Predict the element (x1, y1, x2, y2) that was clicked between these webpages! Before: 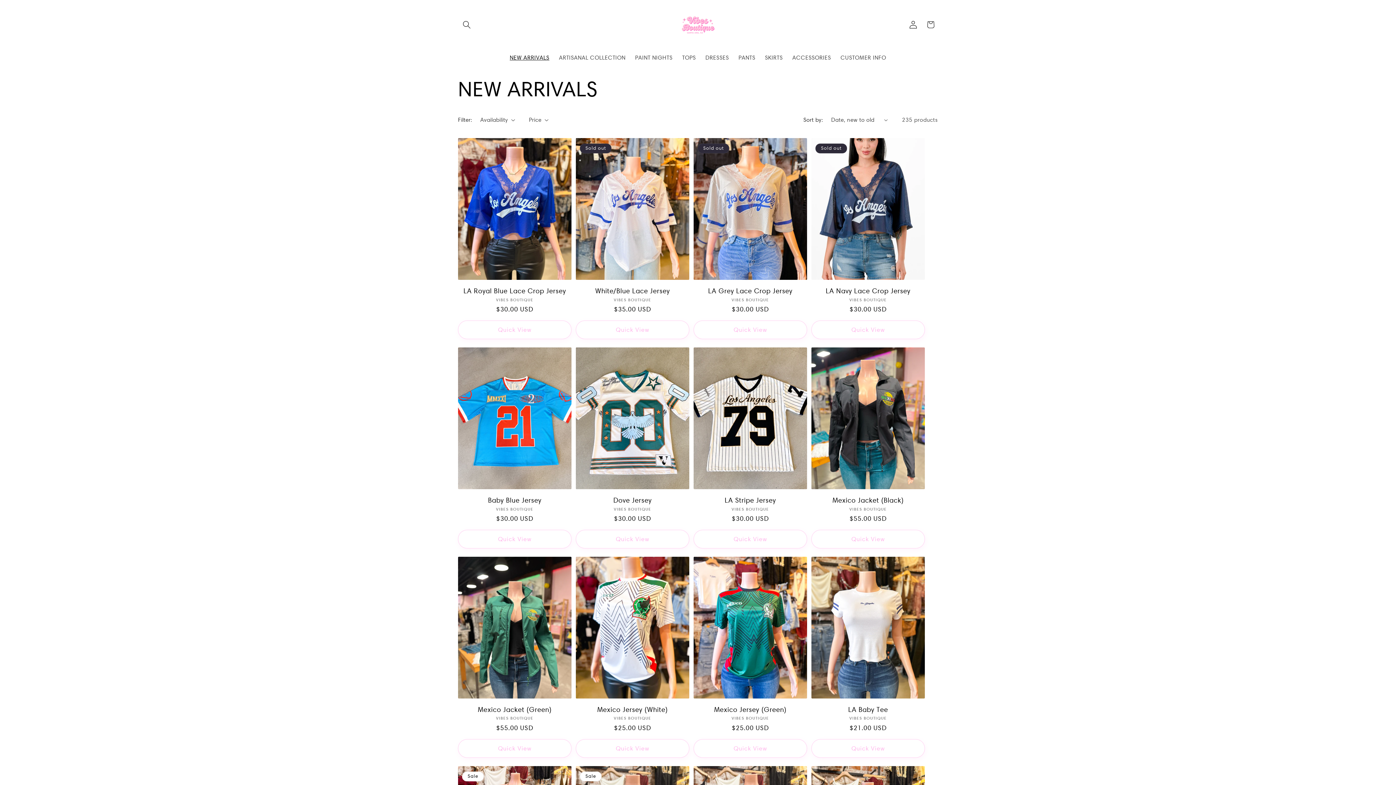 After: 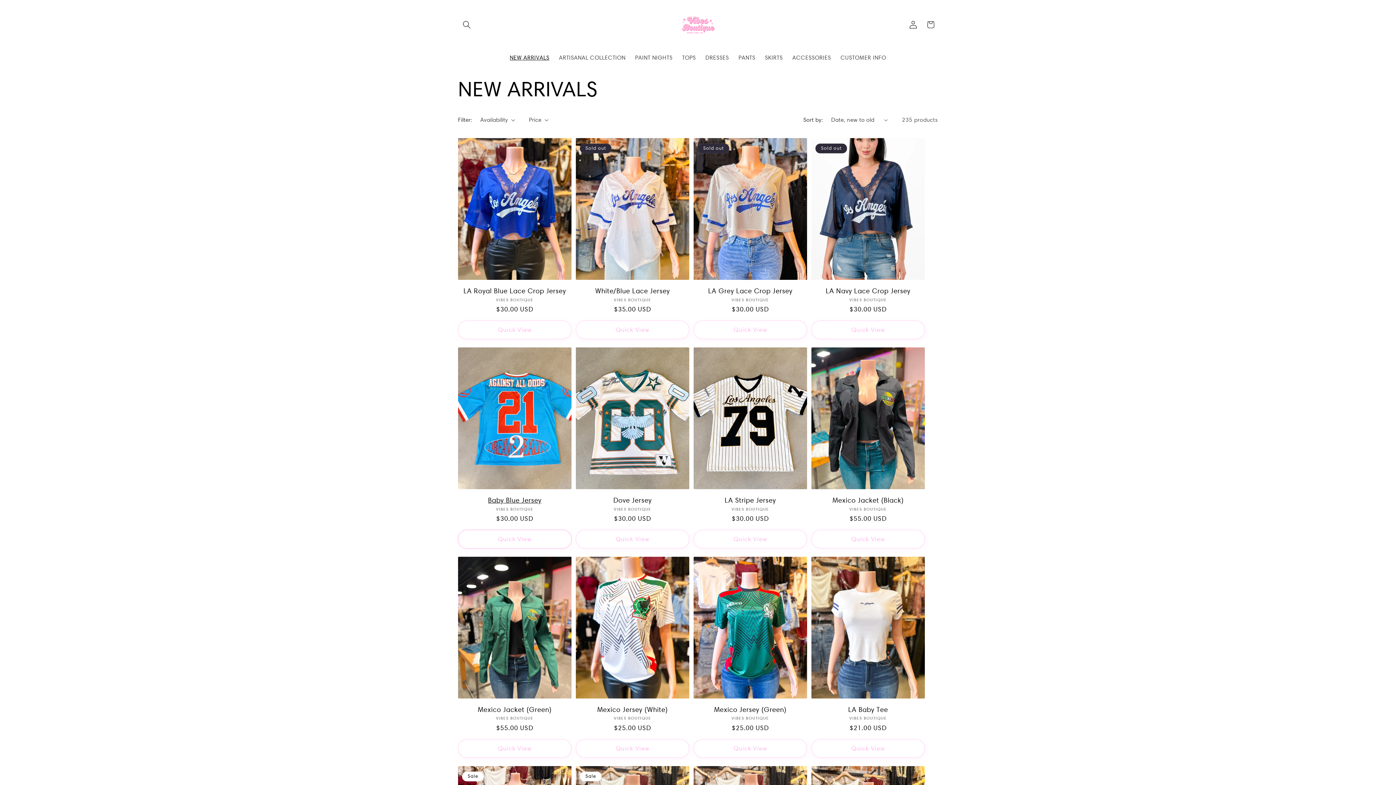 Action: bbox: (458, 530, 571, 548) label: Quick View